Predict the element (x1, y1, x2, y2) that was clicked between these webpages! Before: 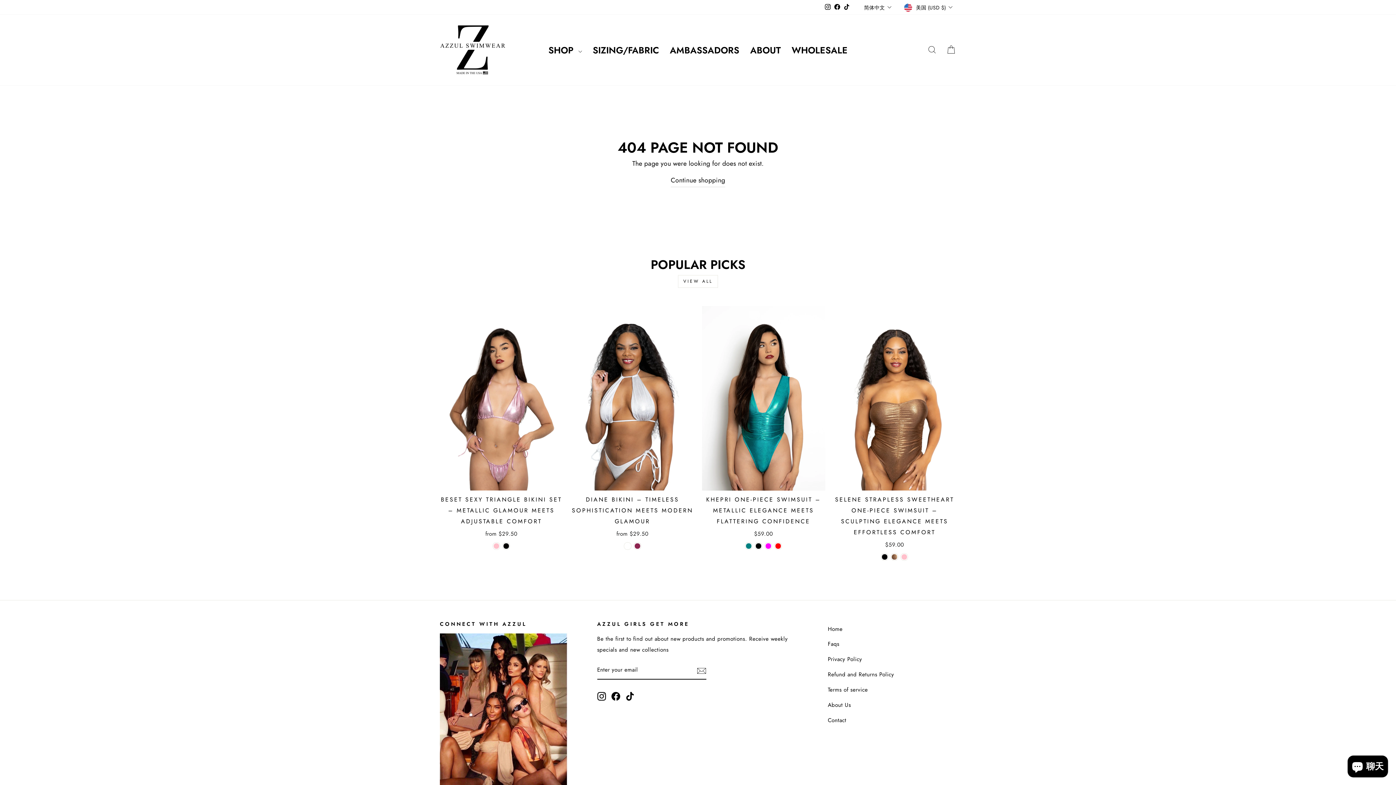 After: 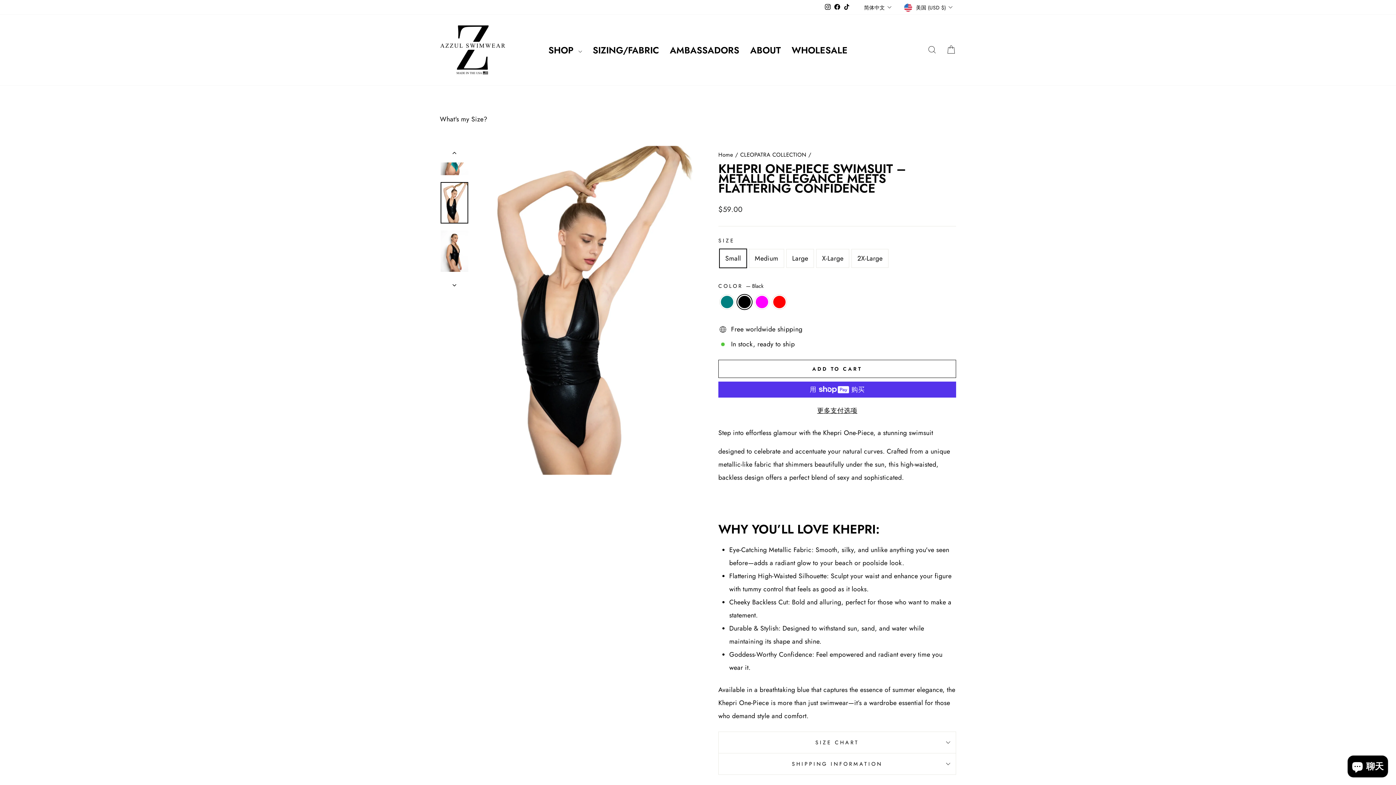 Action: bbox: (755, 542, 762, 549) label: Khepri One-Piece Swimsuit – Metallic Elegance Meets Flattering Confidence - Black